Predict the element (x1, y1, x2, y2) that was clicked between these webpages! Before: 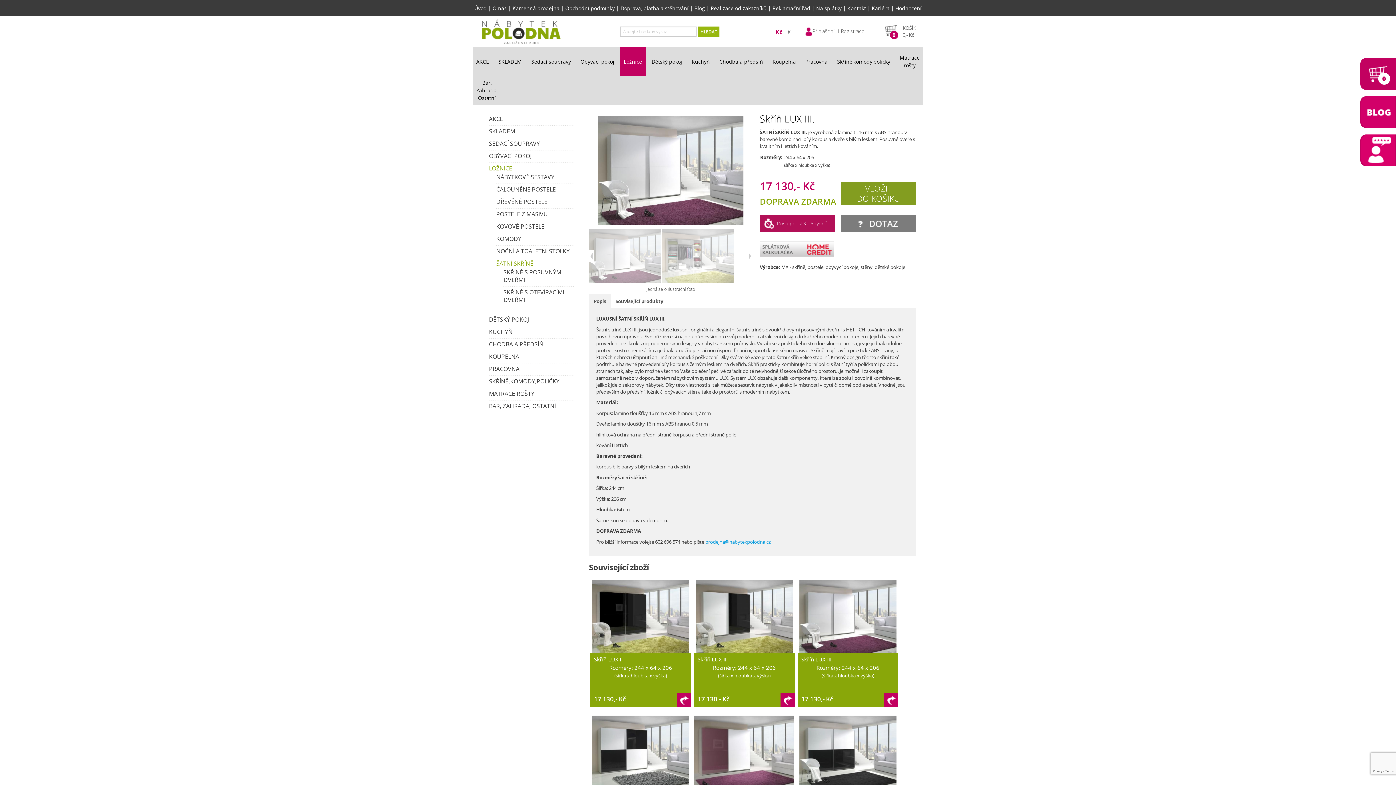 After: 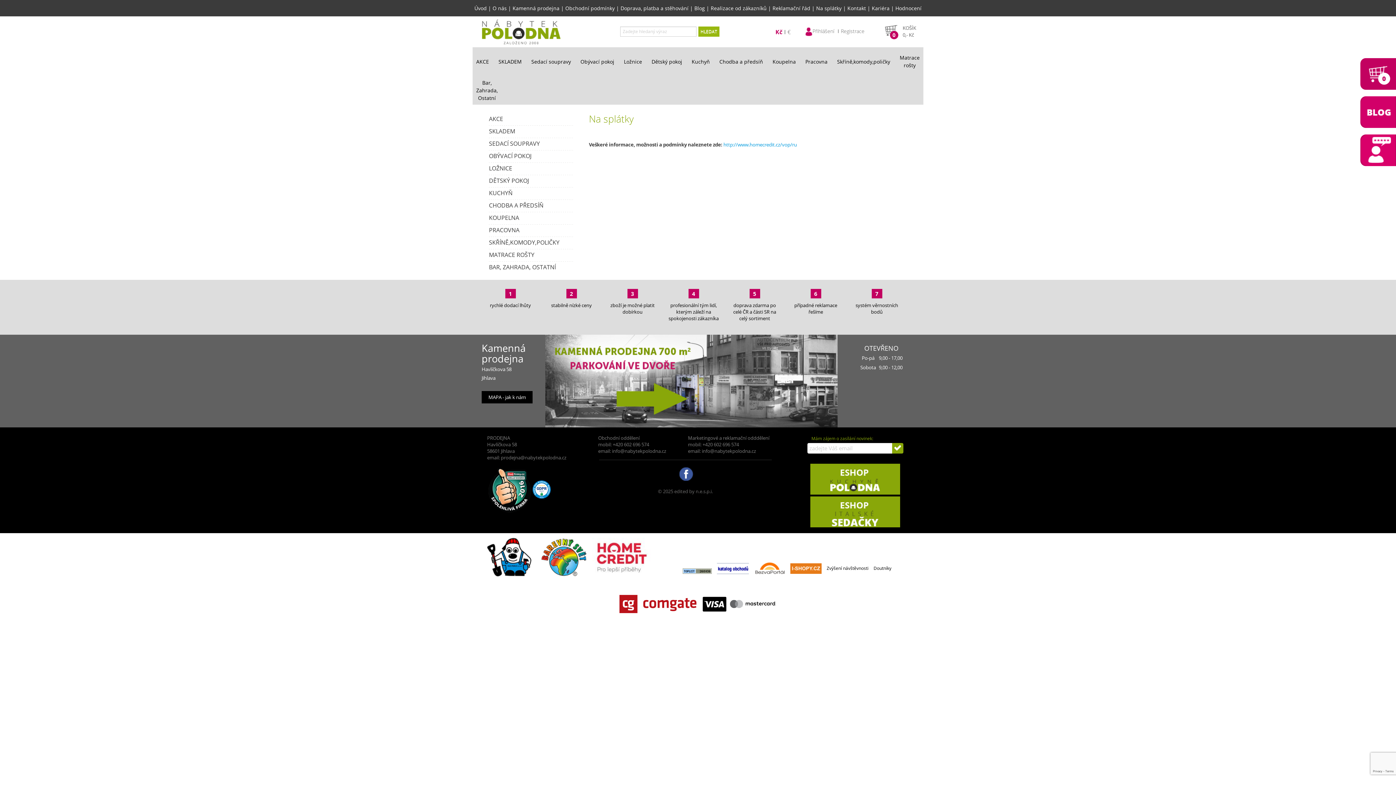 Action: label: Na splátky bbox: (816, 4, 841, 11)